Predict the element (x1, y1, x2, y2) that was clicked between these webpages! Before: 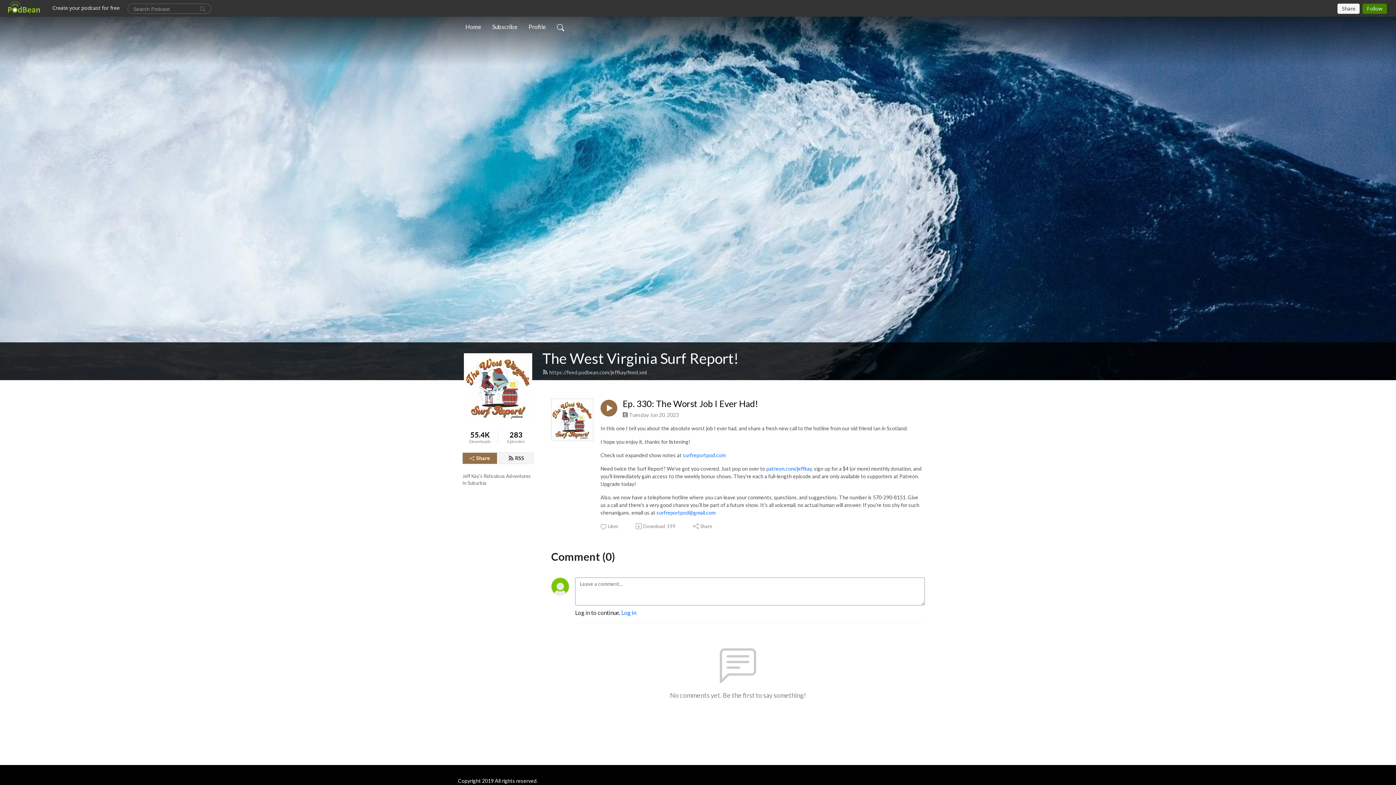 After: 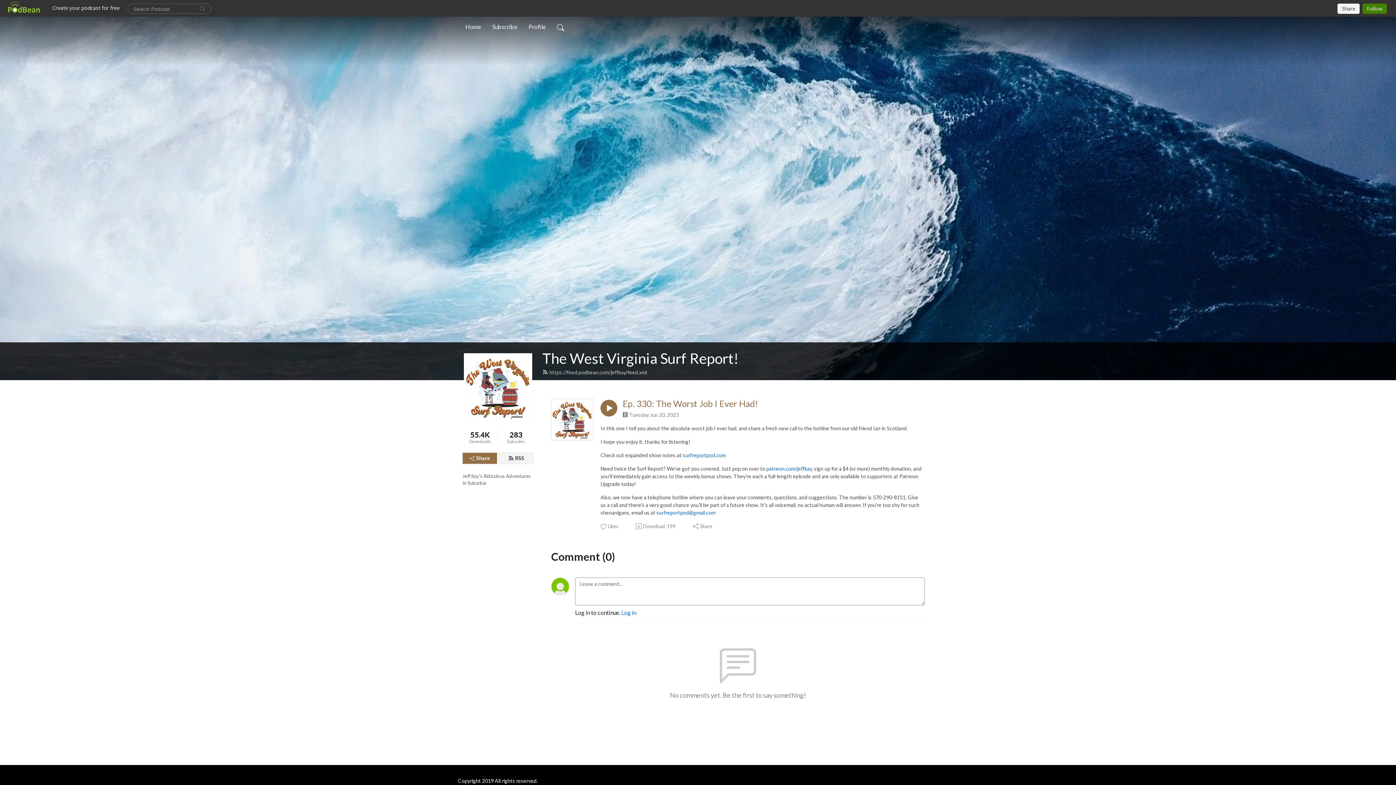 Action: label: Ep. 330: The Worst Job I Ever Had! bbox: (622, 398, 758, 409)